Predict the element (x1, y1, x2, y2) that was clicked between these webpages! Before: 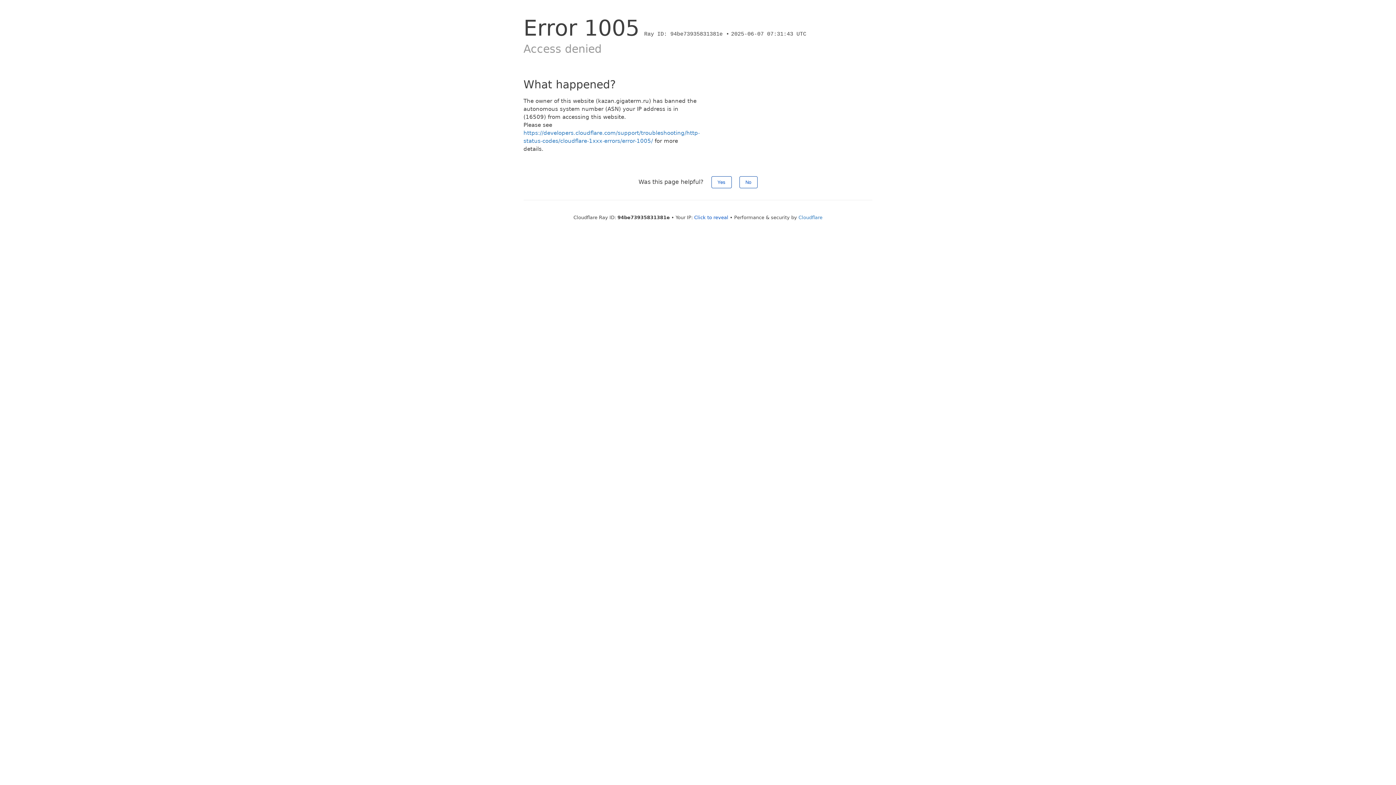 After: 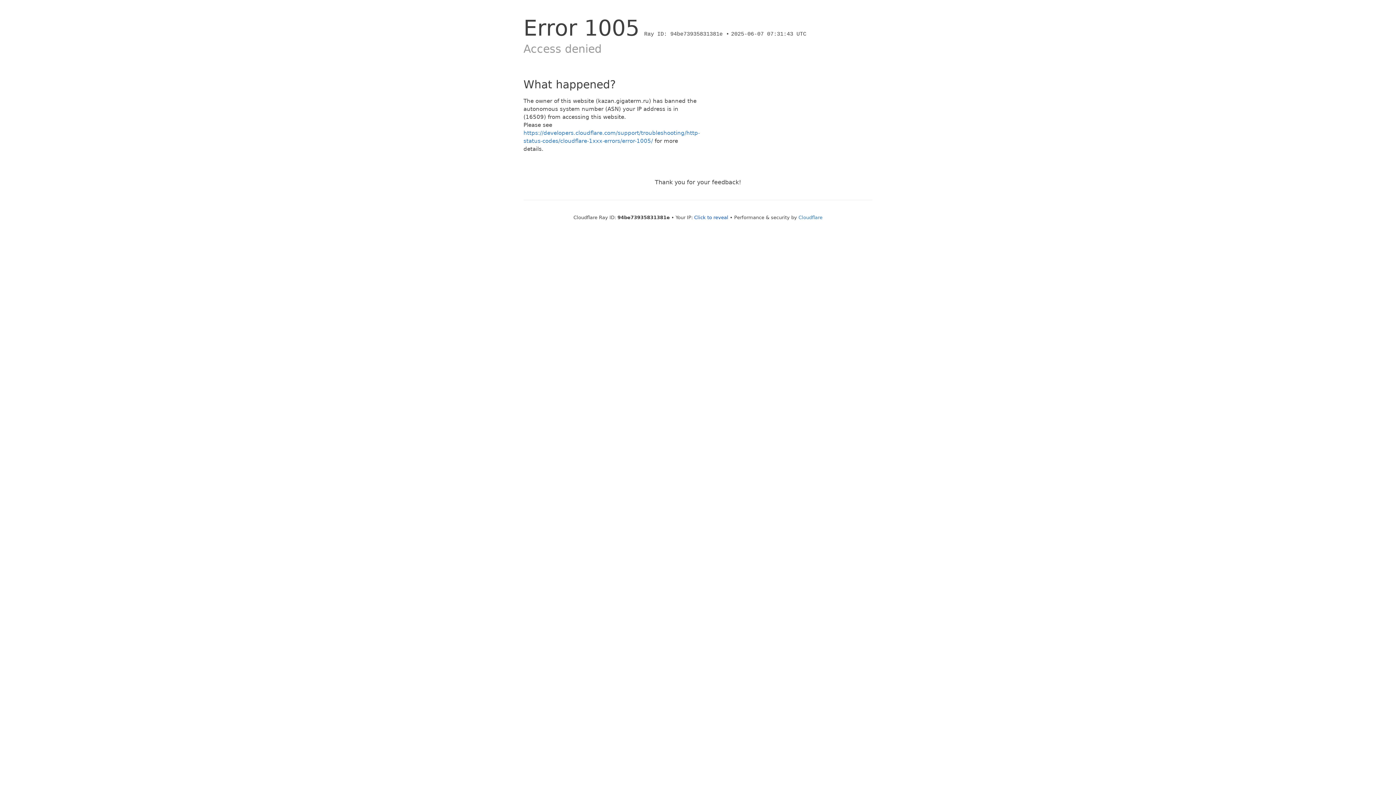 Action: label: No bbox: (739, 176, 757, 188)